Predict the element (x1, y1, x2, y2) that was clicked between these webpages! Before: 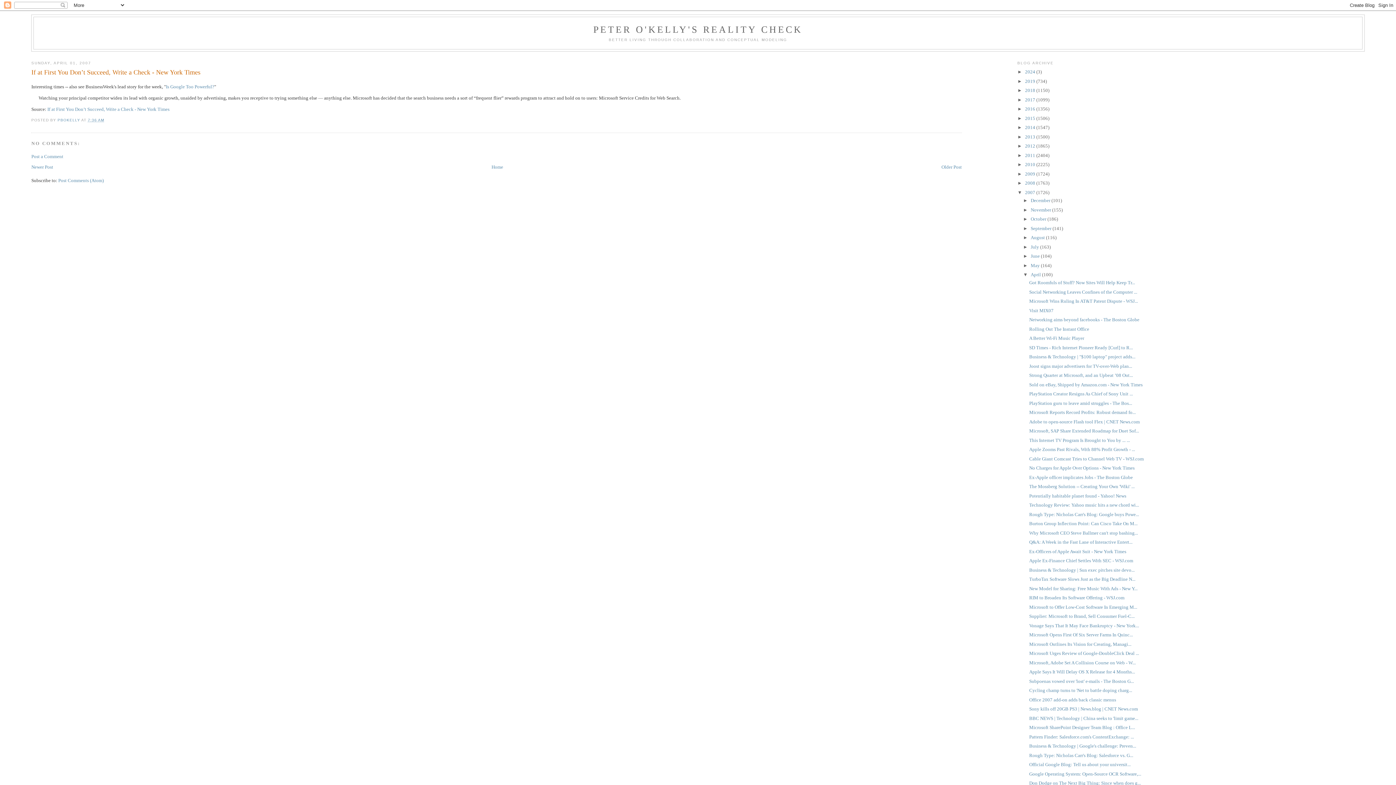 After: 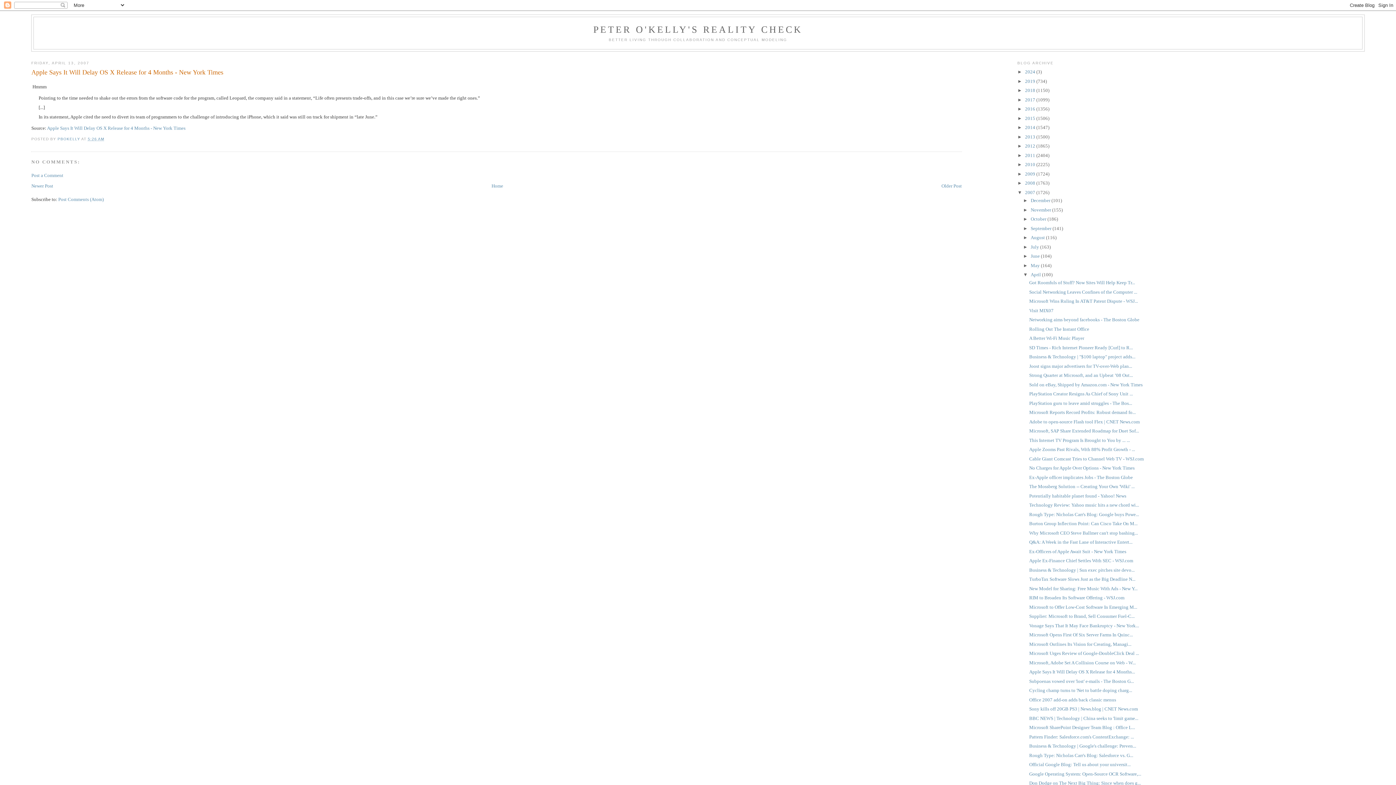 Action: bbox: (1029, 669, 1135, 675) label: Apple Says It Will Delay OS X Release for 4 Months...